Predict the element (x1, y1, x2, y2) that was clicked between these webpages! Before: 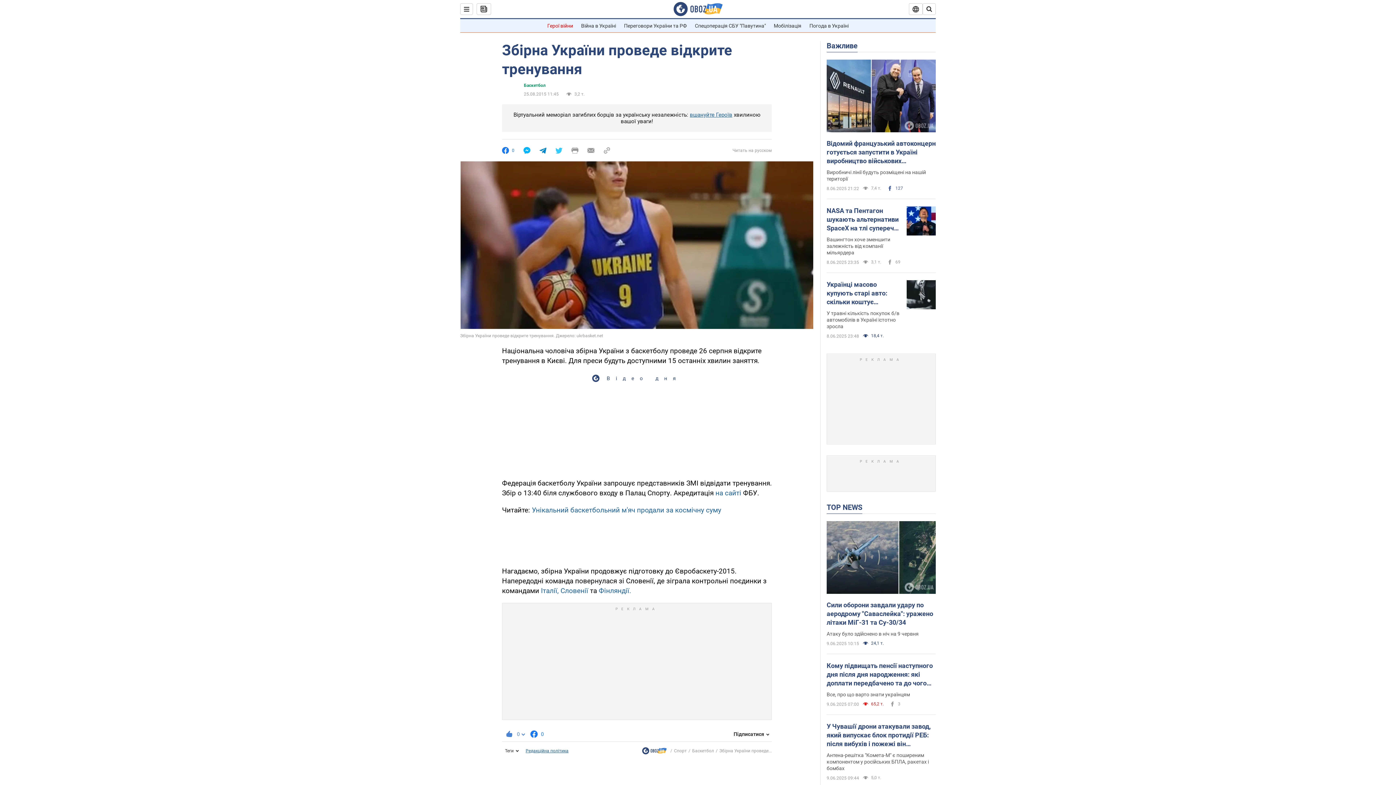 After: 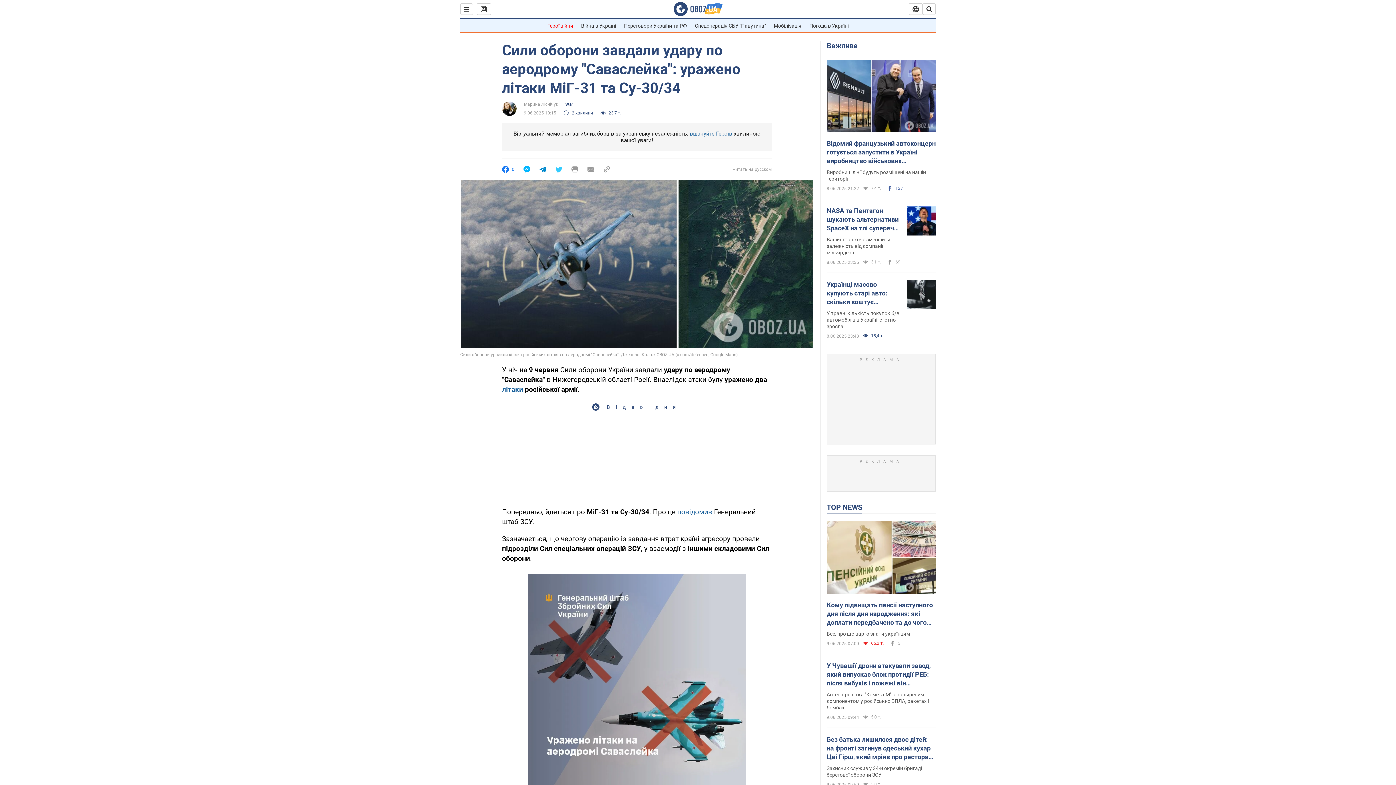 Action: bbox: (826, 601, 936, 627) label: Cили оборони завдали удару по аеродрому "Саваслейка": уражено літаки МіГ-31 та Су-30/34